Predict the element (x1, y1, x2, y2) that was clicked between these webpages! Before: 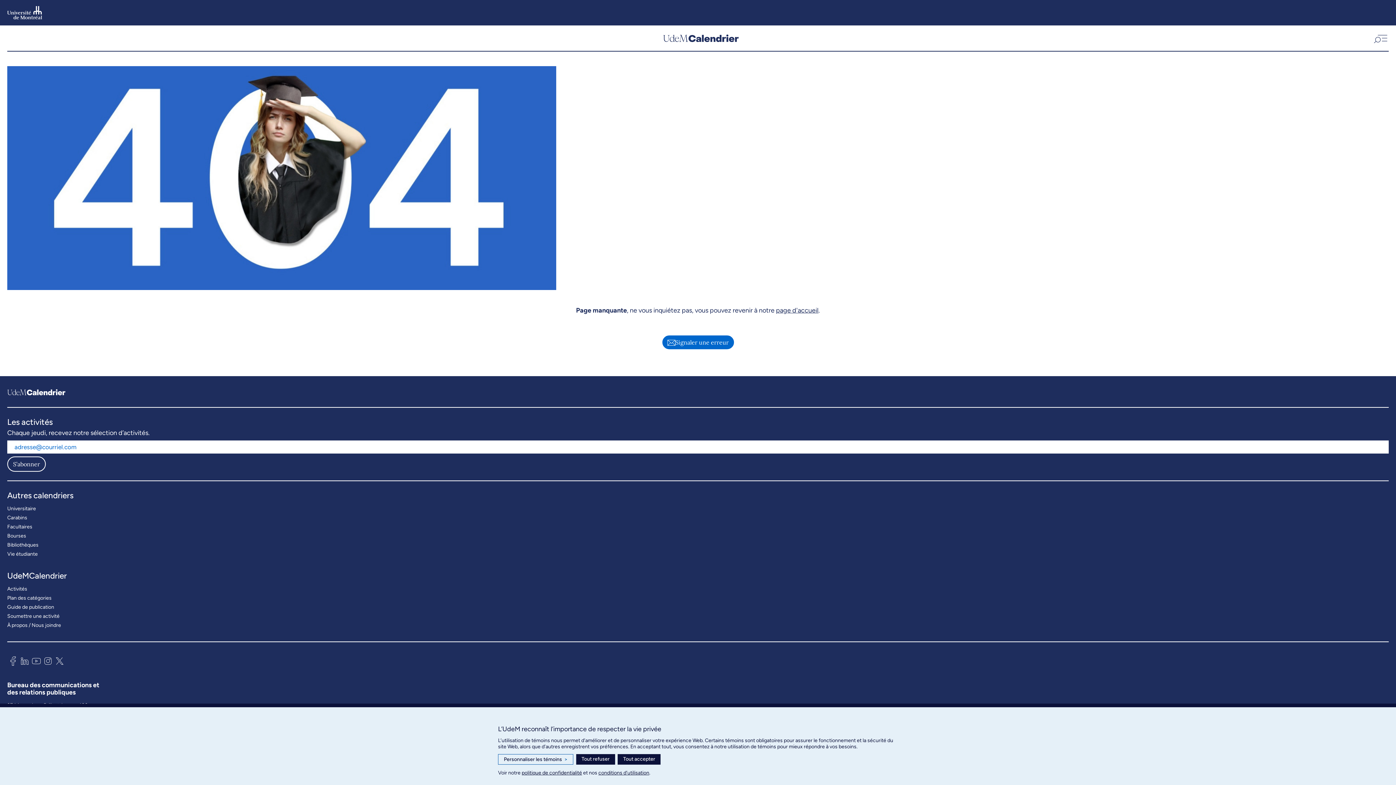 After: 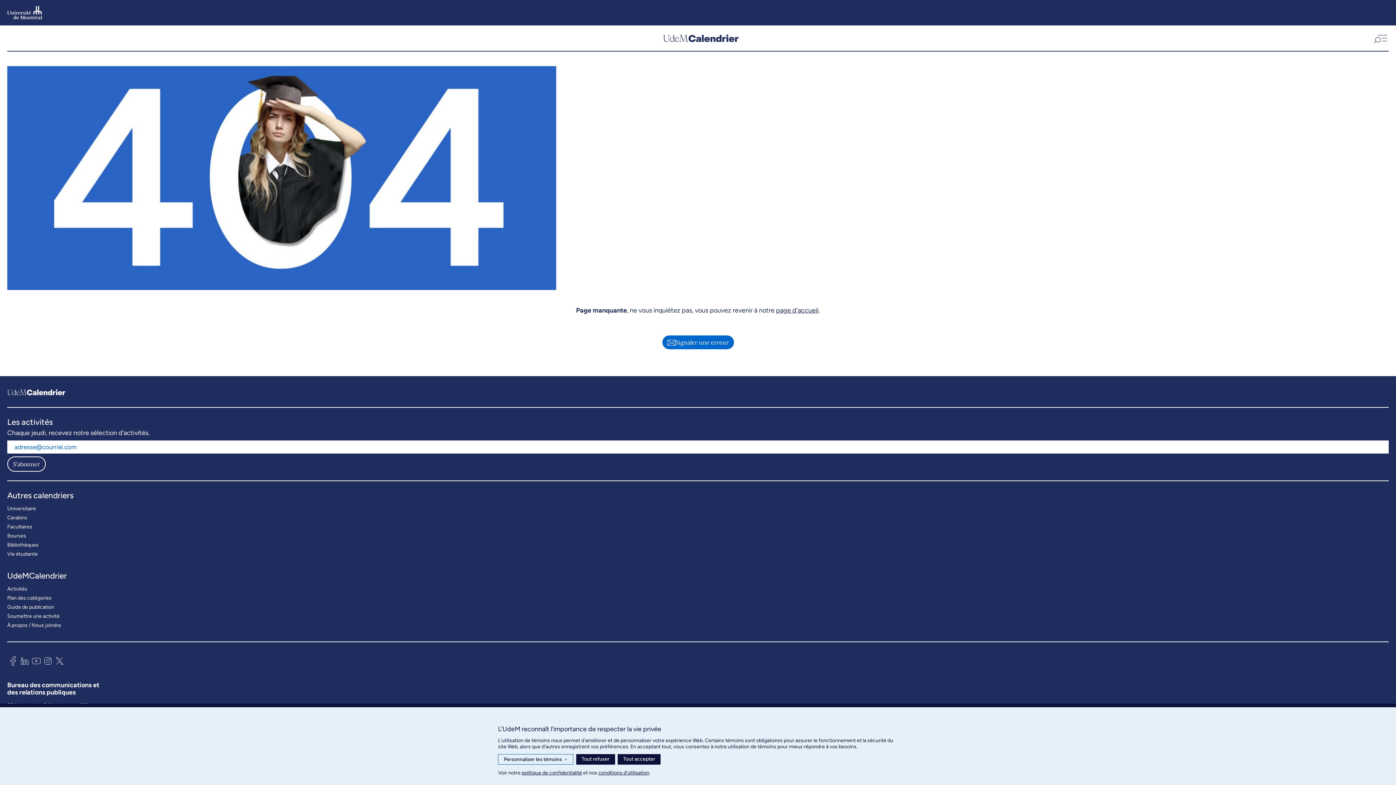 Action: bbox: (30, 654, 42, 670)